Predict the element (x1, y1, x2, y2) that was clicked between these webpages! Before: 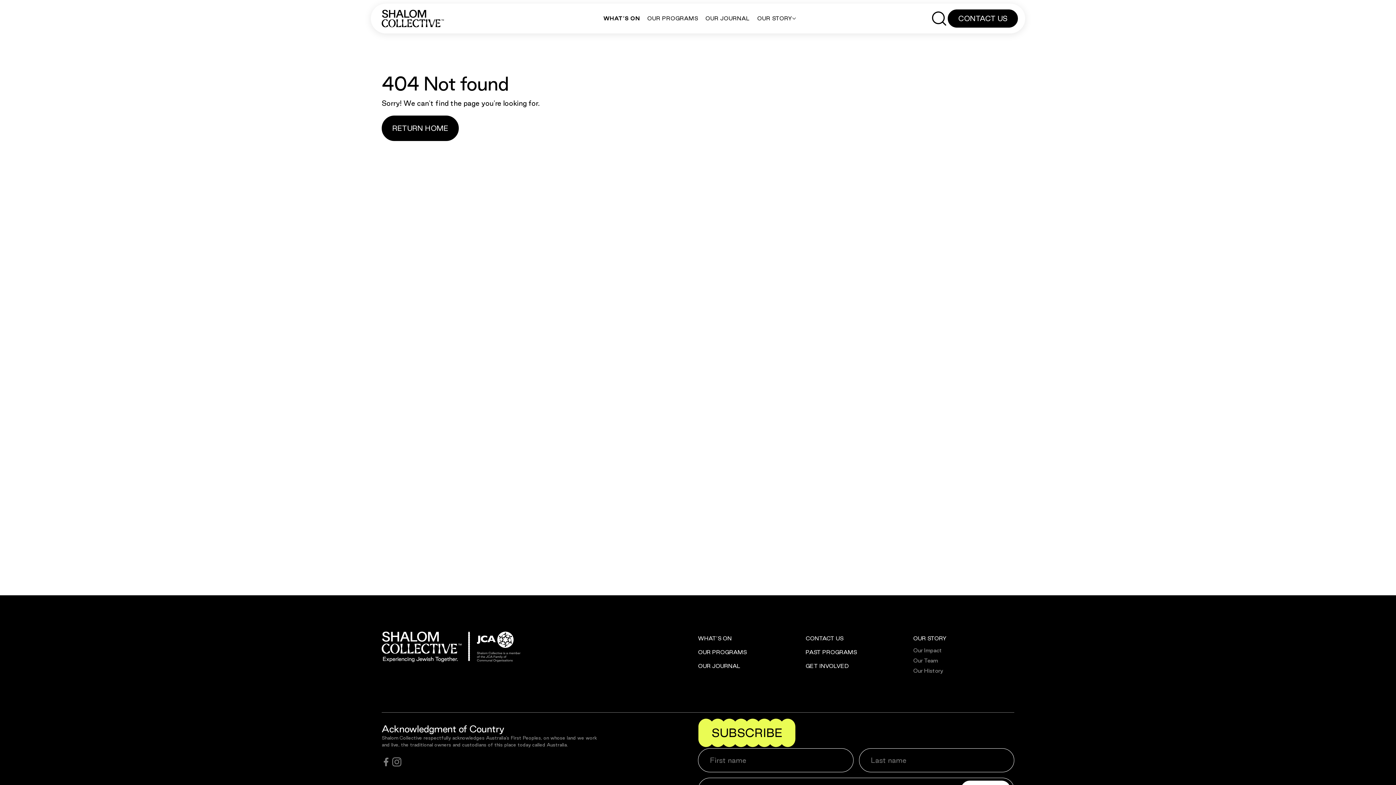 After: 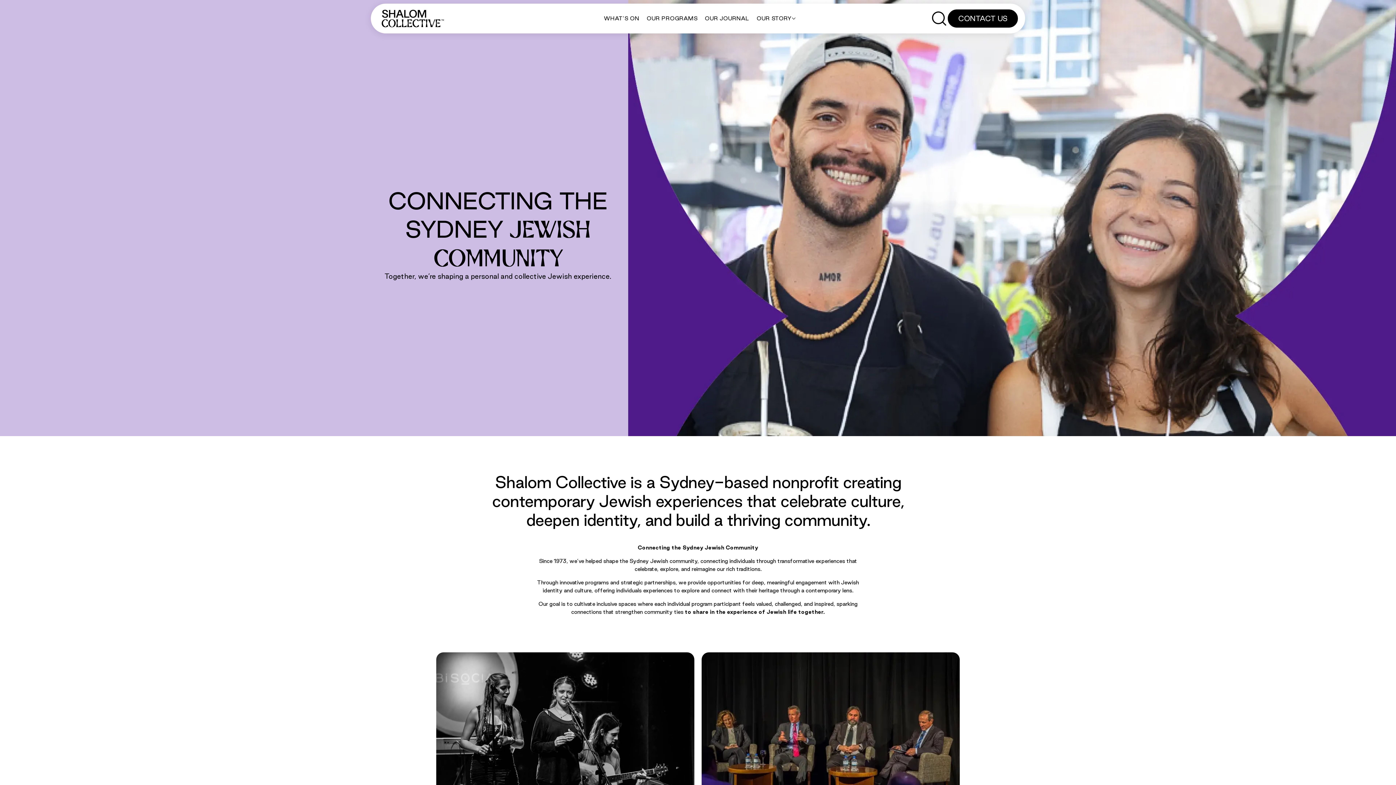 Action: label: Our Impact bbox: (913, 645, 942, 656)